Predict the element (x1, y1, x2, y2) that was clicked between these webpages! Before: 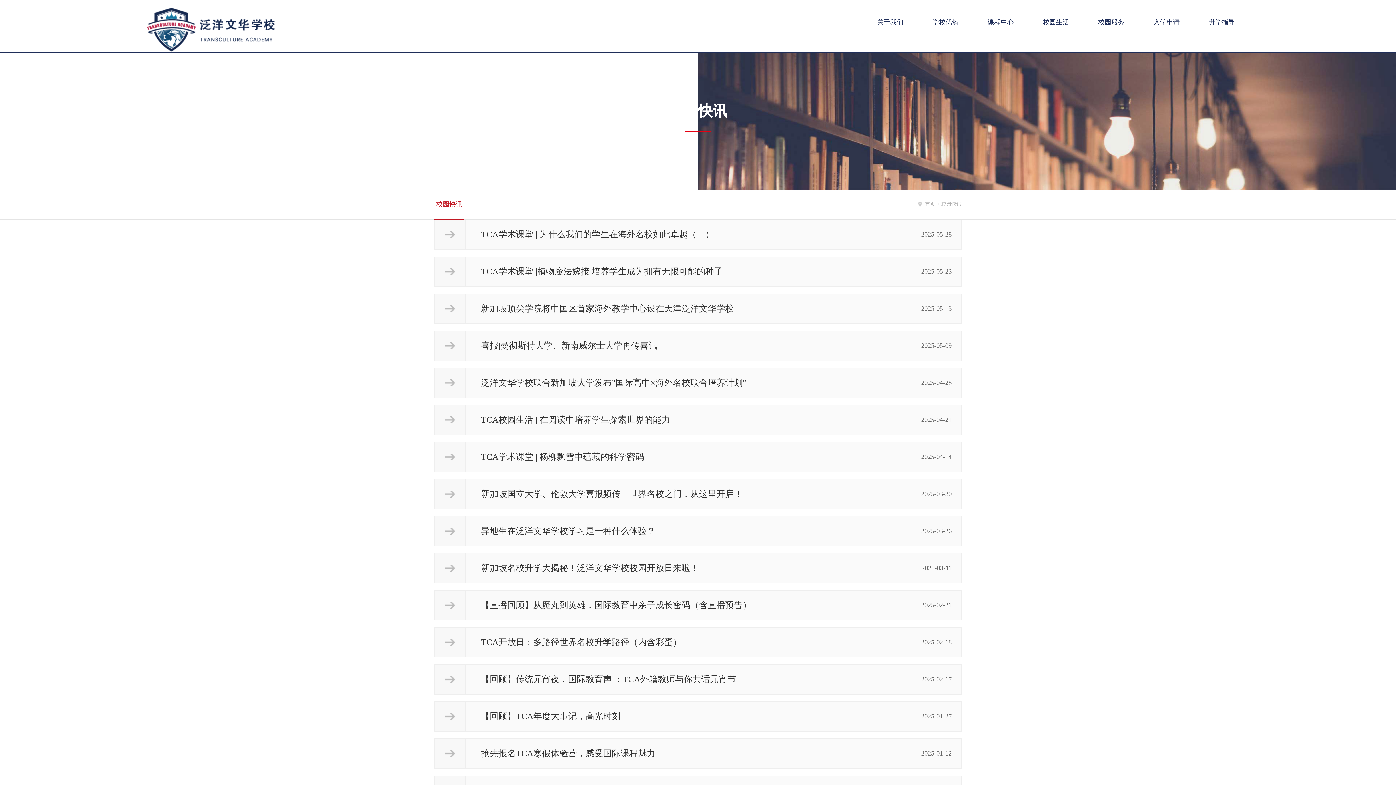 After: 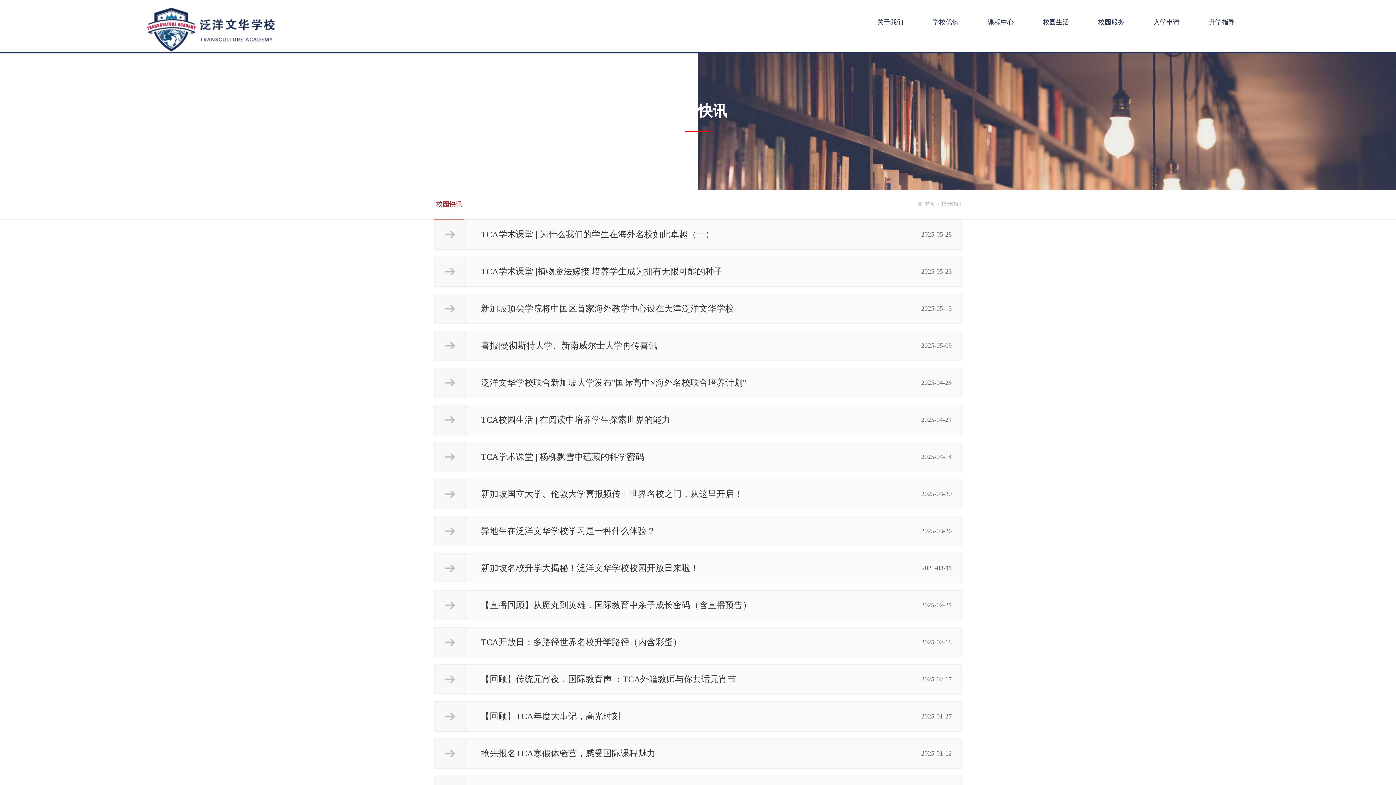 Action: bbox: (1153, 18, 1179, 25) label: 入学申请